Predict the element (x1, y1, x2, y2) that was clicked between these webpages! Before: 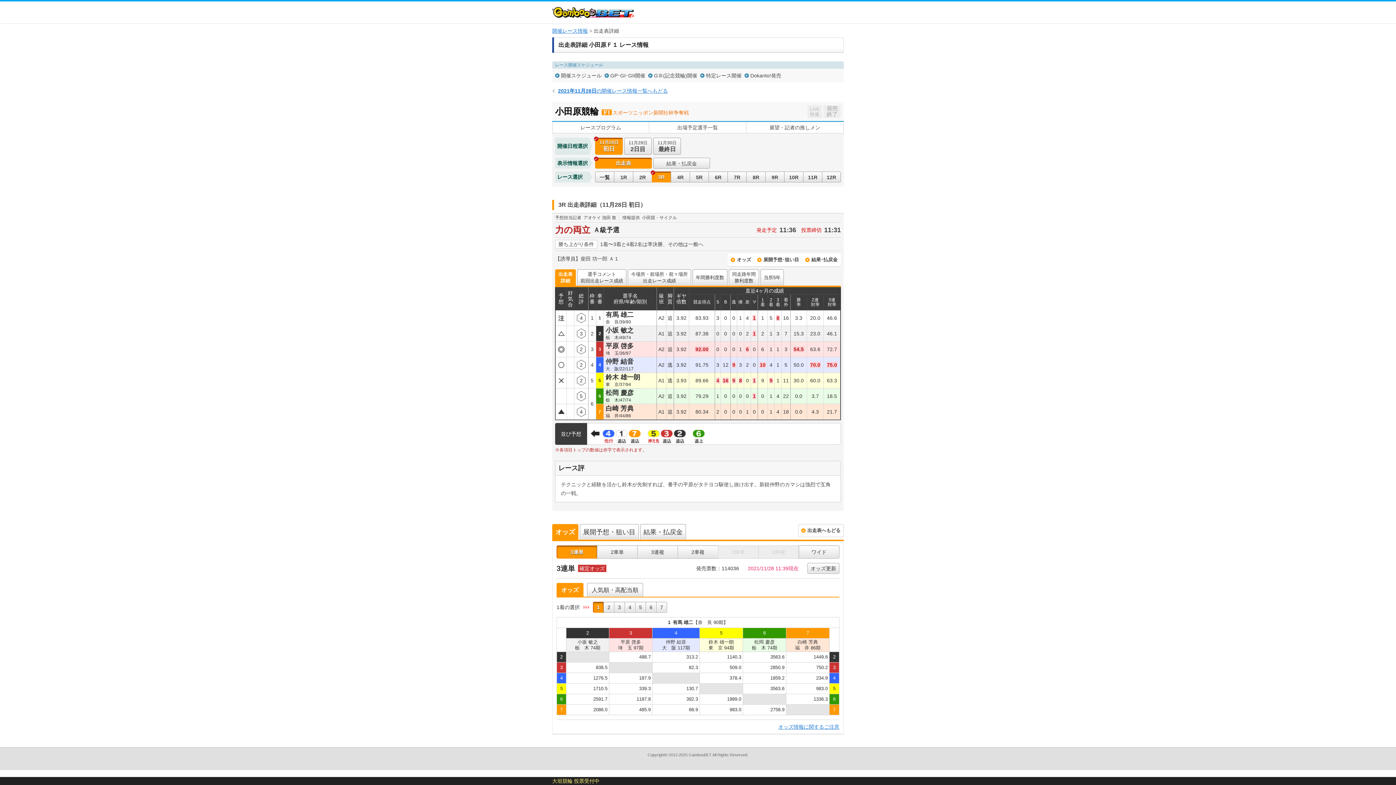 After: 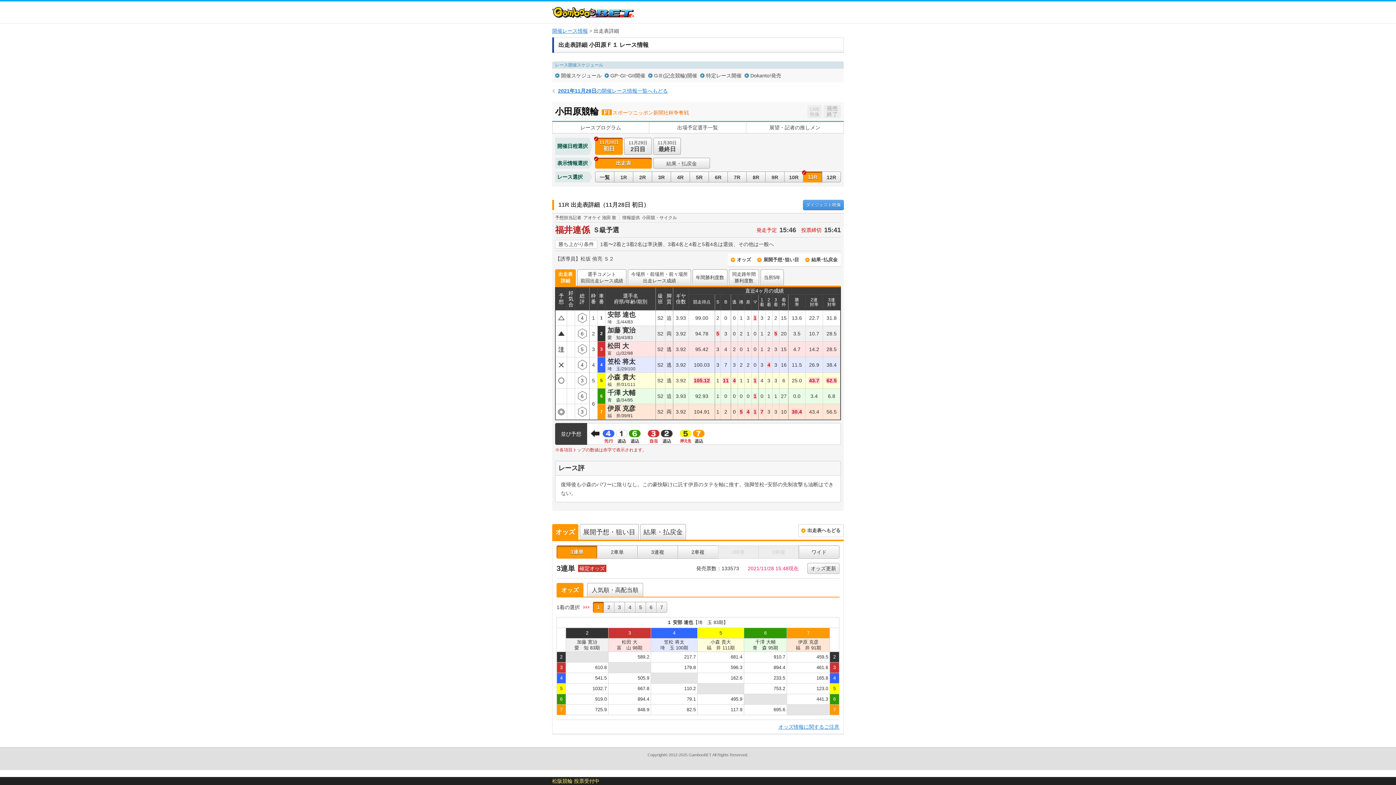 Action: bbox: (803, 171, 822, 182) label: 11R